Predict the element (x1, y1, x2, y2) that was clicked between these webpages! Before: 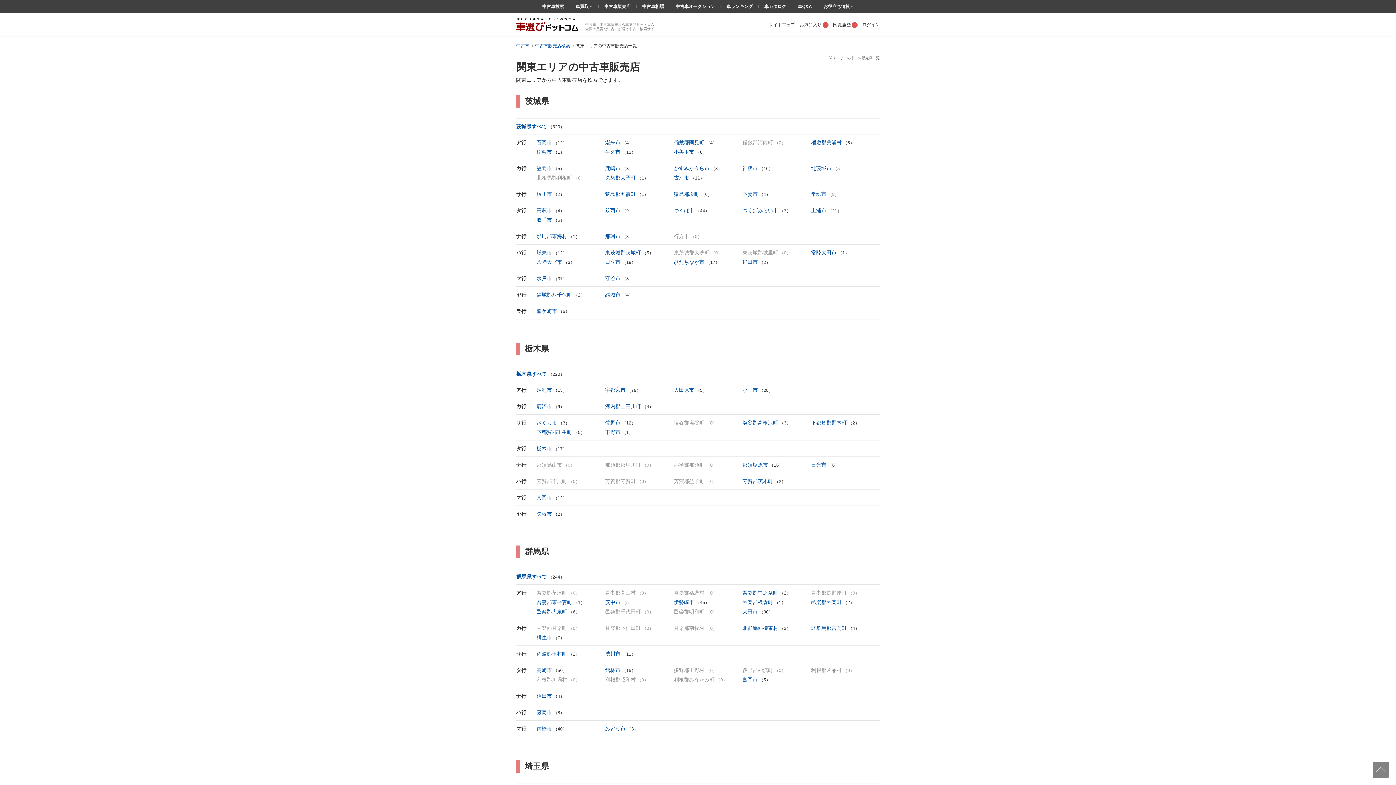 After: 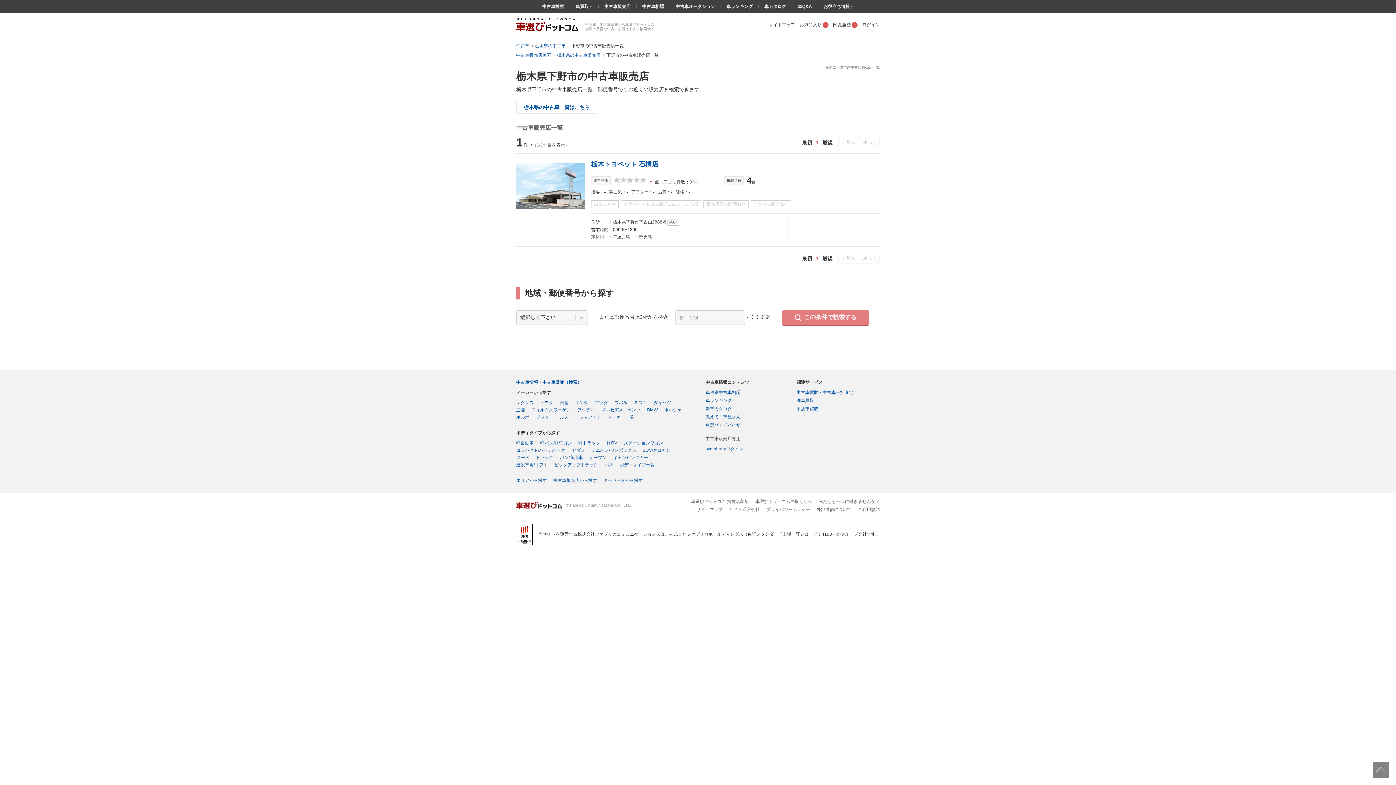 Action: bbox: (605, 429, 622, 435) label: 下野市 